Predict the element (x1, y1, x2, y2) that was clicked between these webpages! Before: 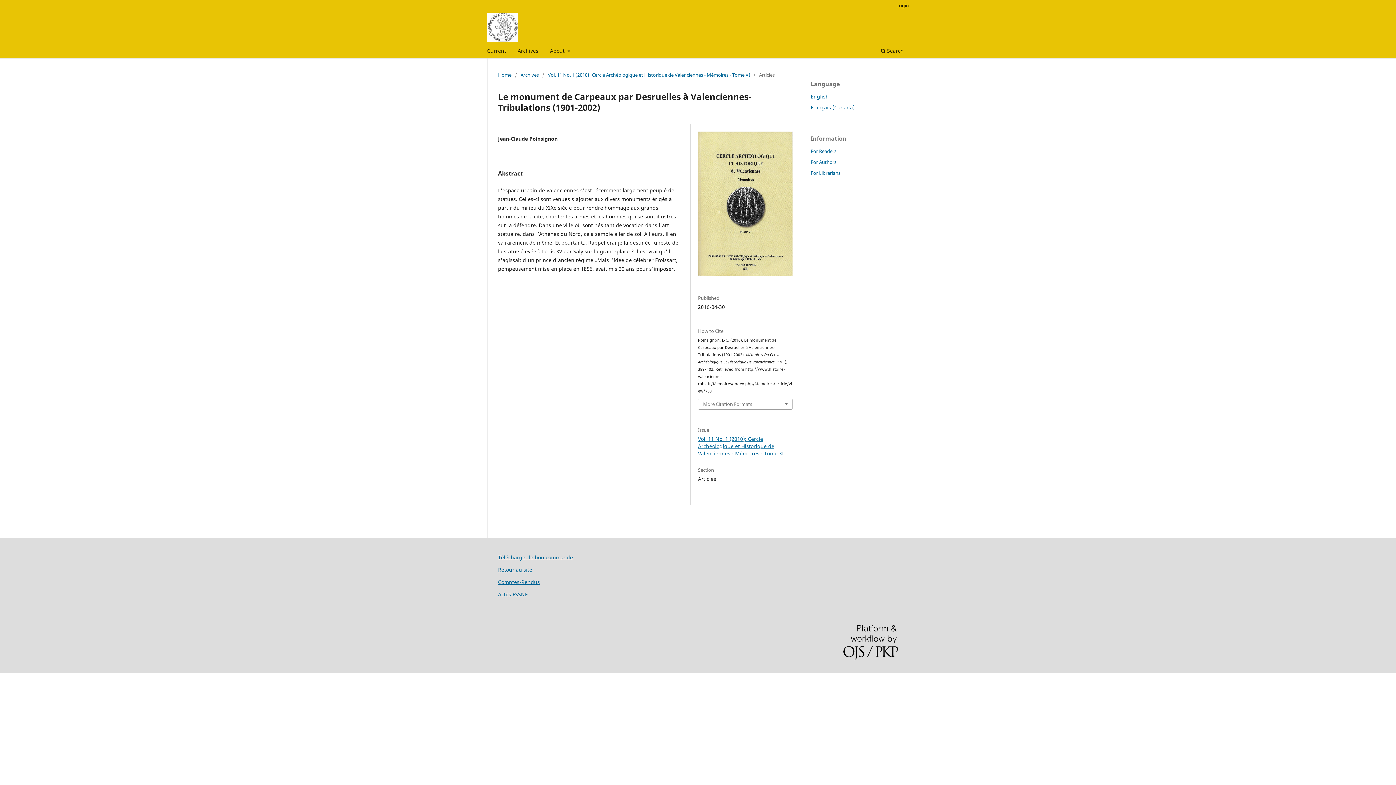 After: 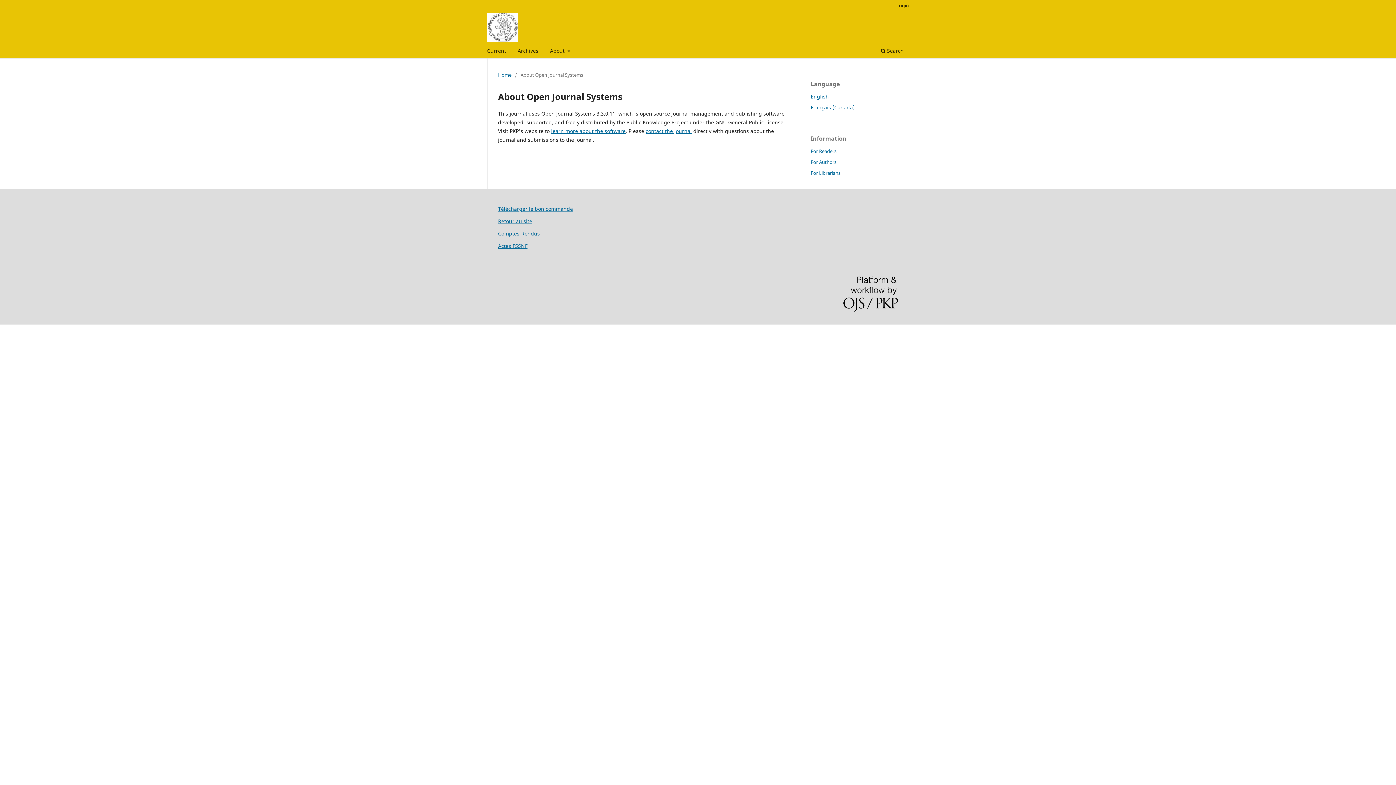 Action: bbox: (843, 625, 898, 662)